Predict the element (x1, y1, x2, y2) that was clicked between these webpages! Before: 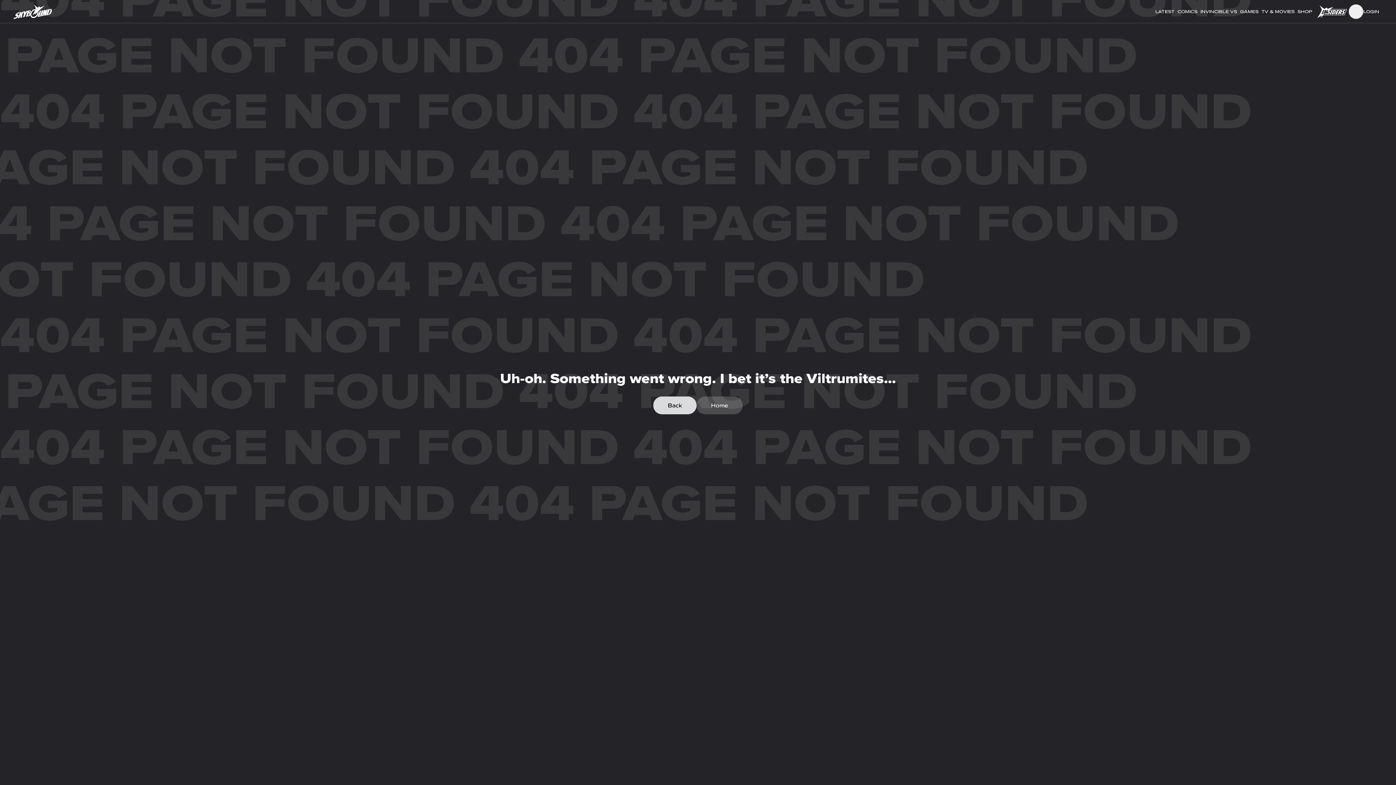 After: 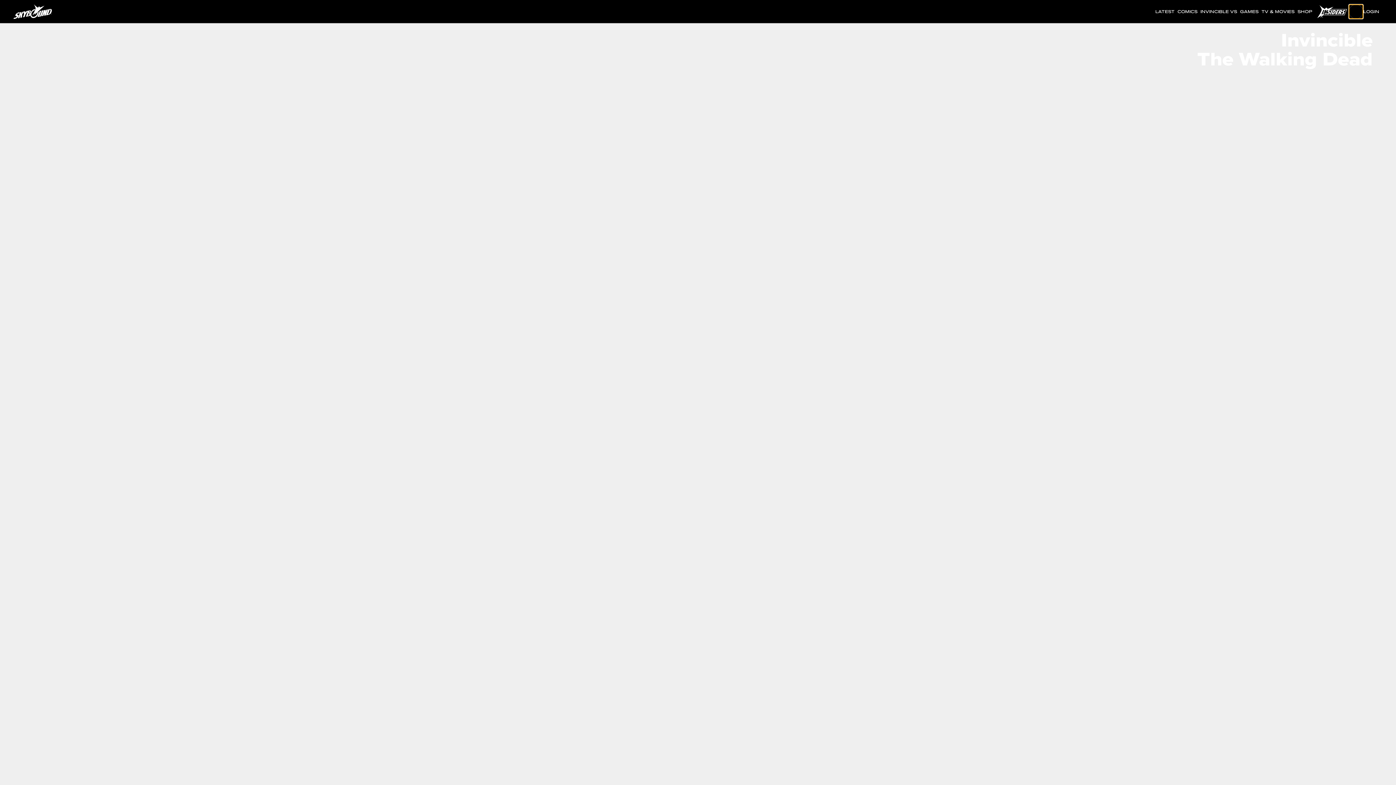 Action: bbox: (1349, 4, 1363, 18) label: menu